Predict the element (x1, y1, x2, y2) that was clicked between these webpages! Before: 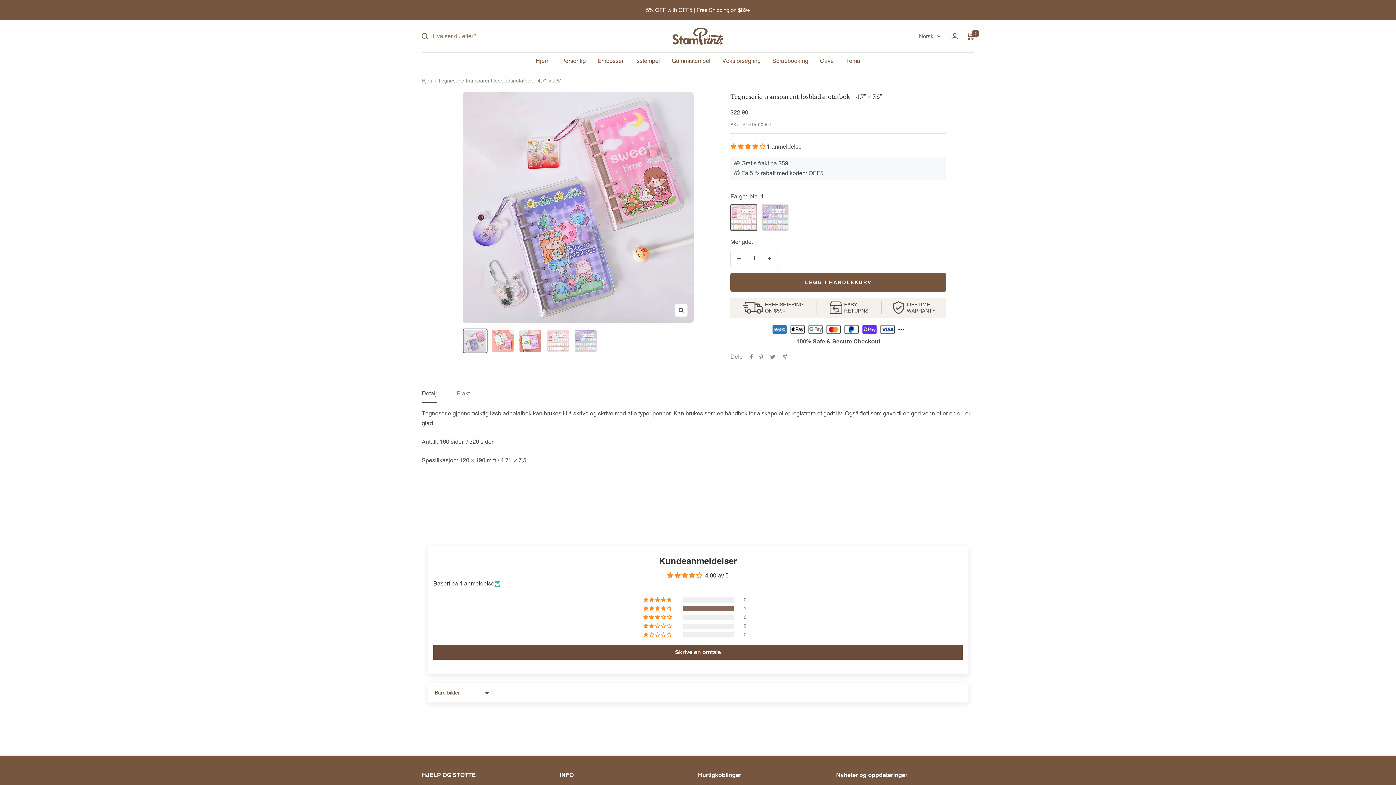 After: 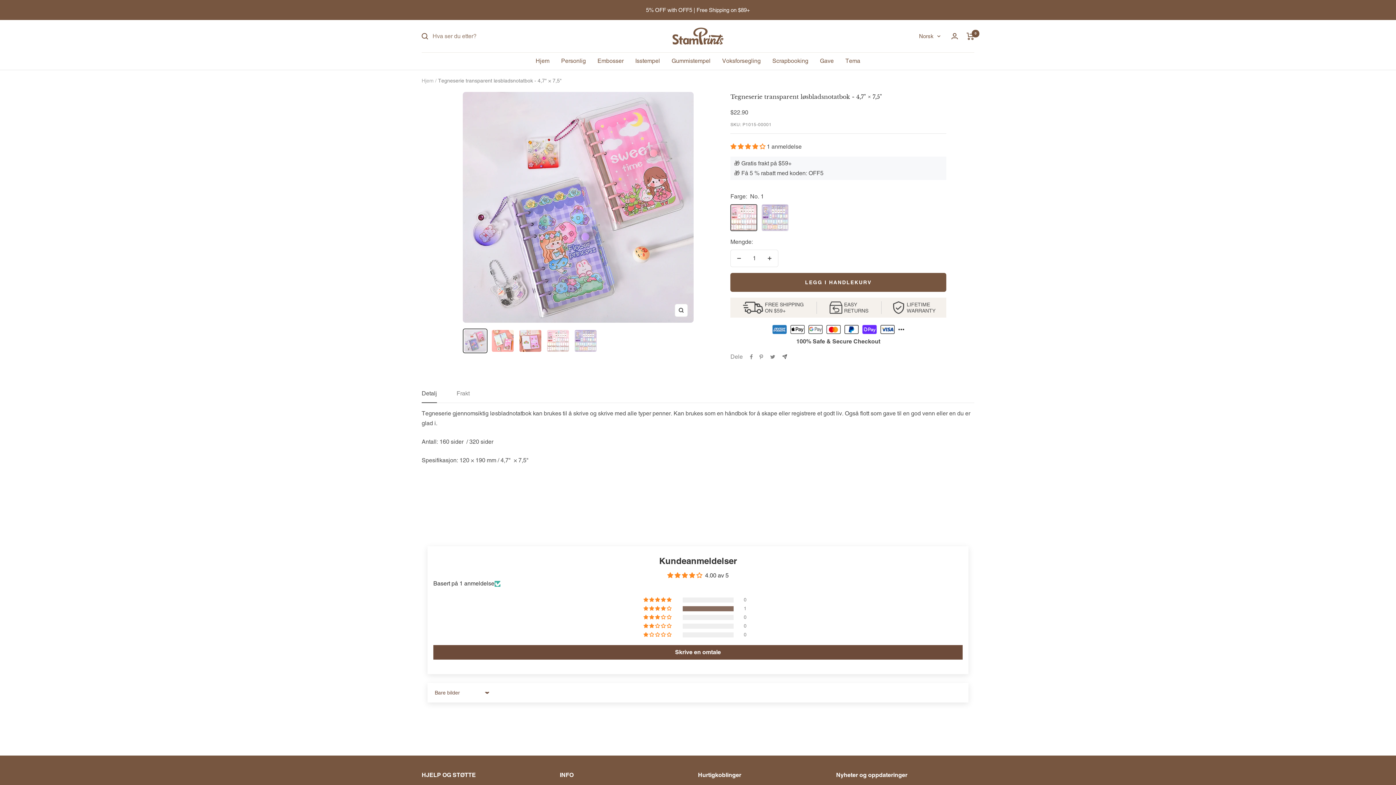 Action: bbox: (782, 354, 787, 359) label: Del på e-post